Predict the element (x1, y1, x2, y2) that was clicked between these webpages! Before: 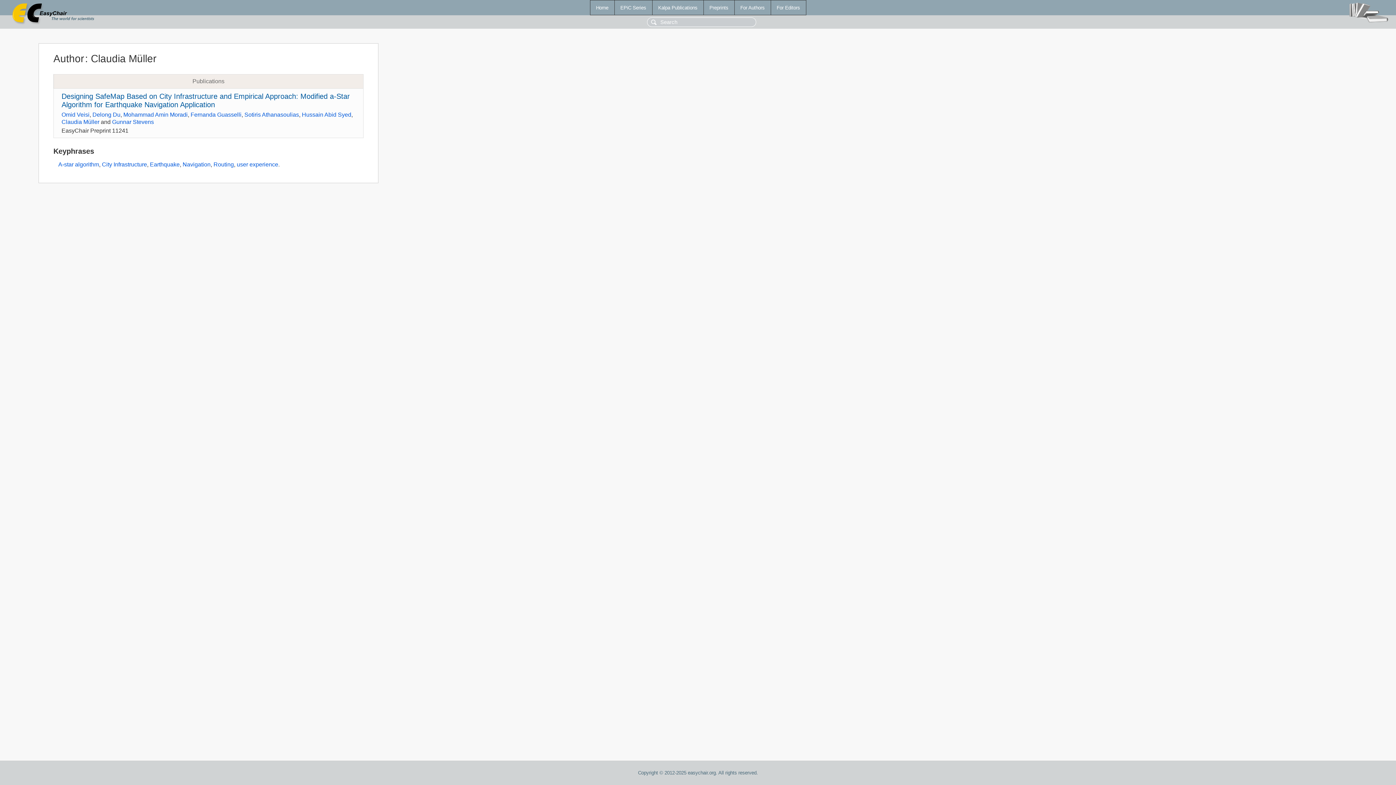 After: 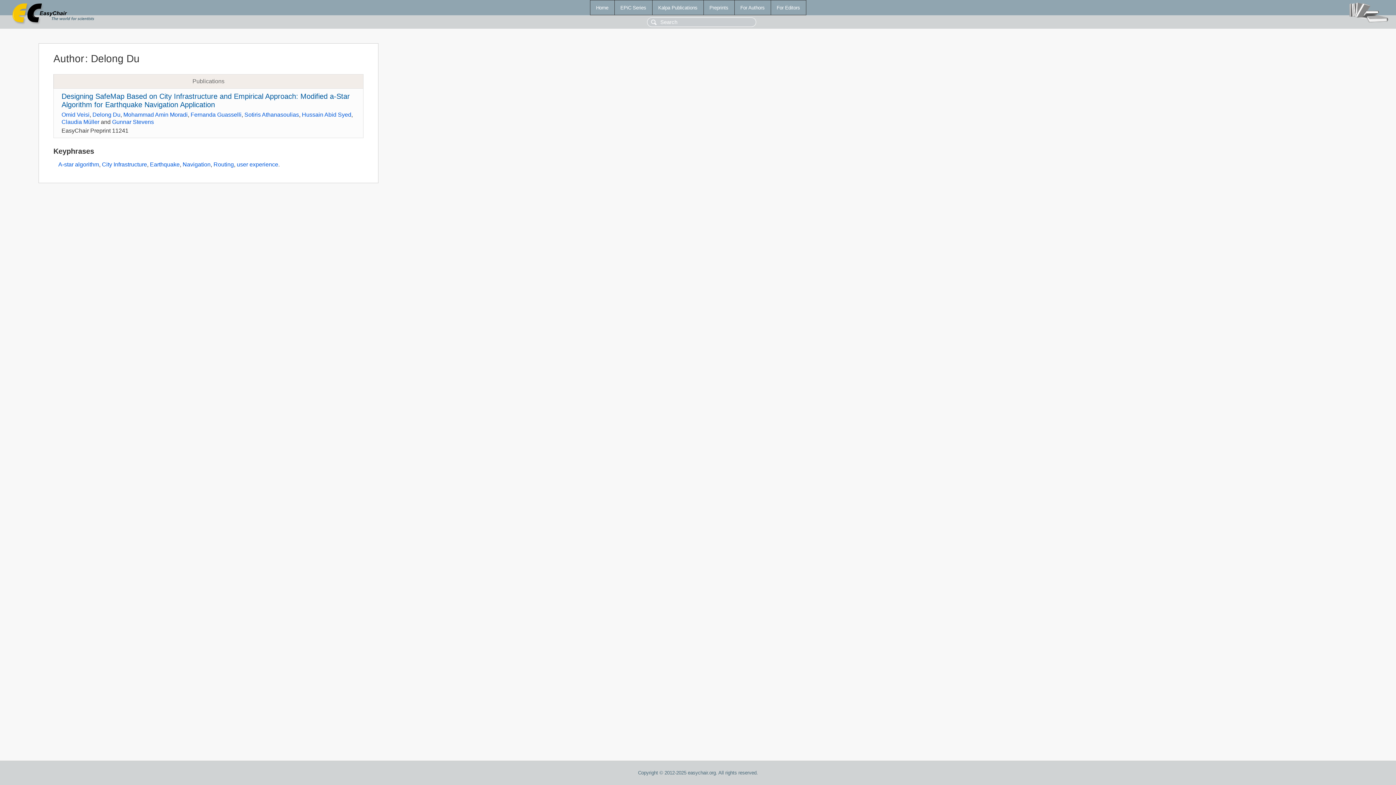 Action: bbox: (92, 111, 120, 117) label: Delong Du